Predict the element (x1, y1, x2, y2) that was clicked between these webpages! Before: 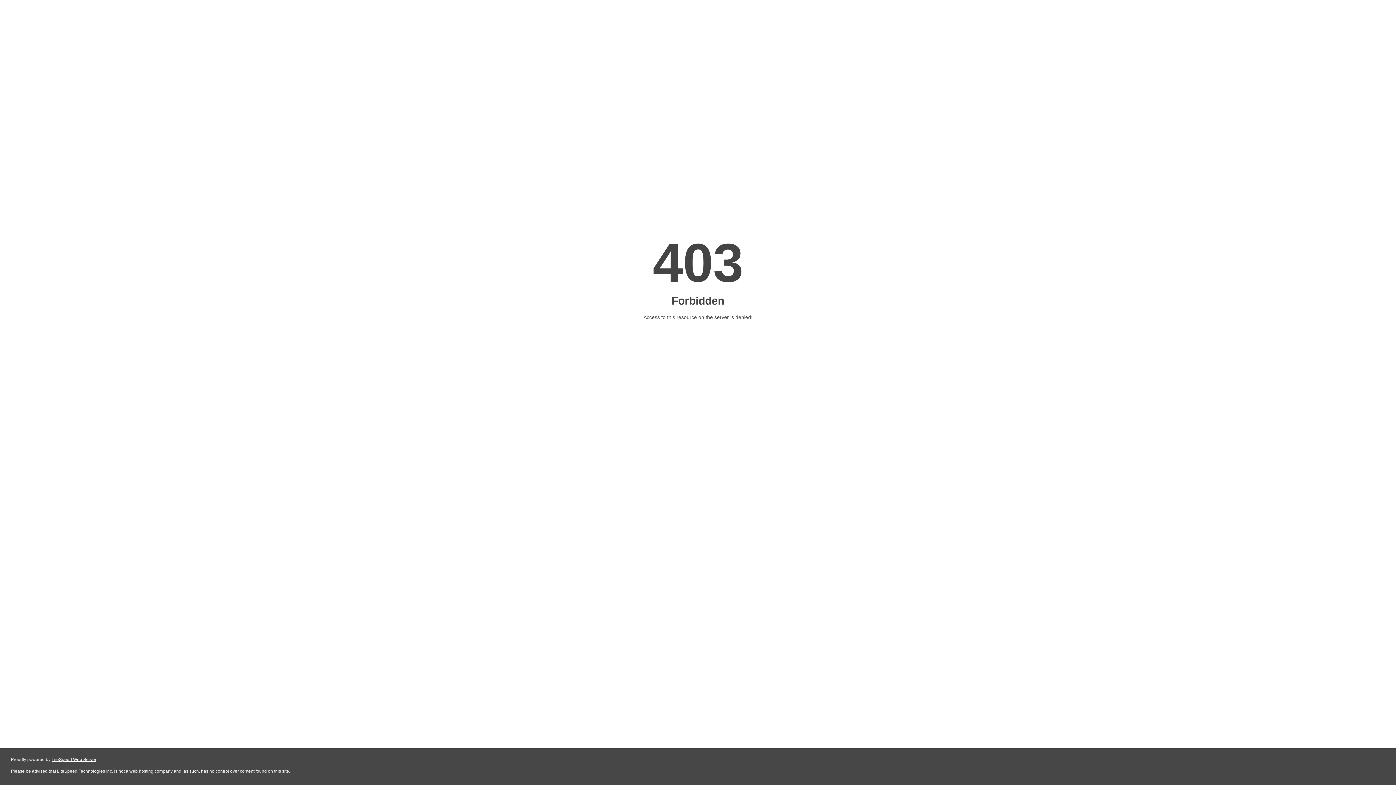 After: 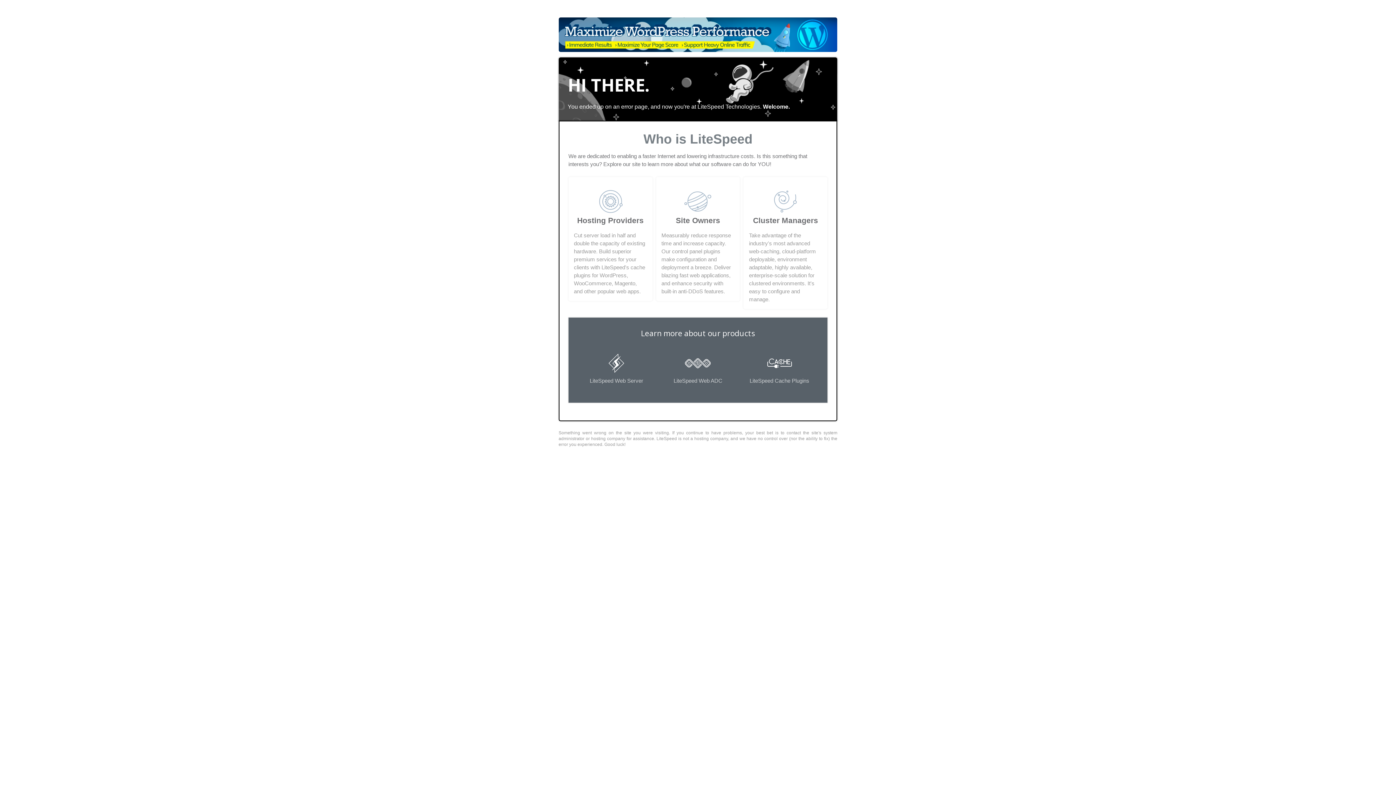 Action: label: LiteSpeed Web Server bbox: (51, 757, 96, 762)